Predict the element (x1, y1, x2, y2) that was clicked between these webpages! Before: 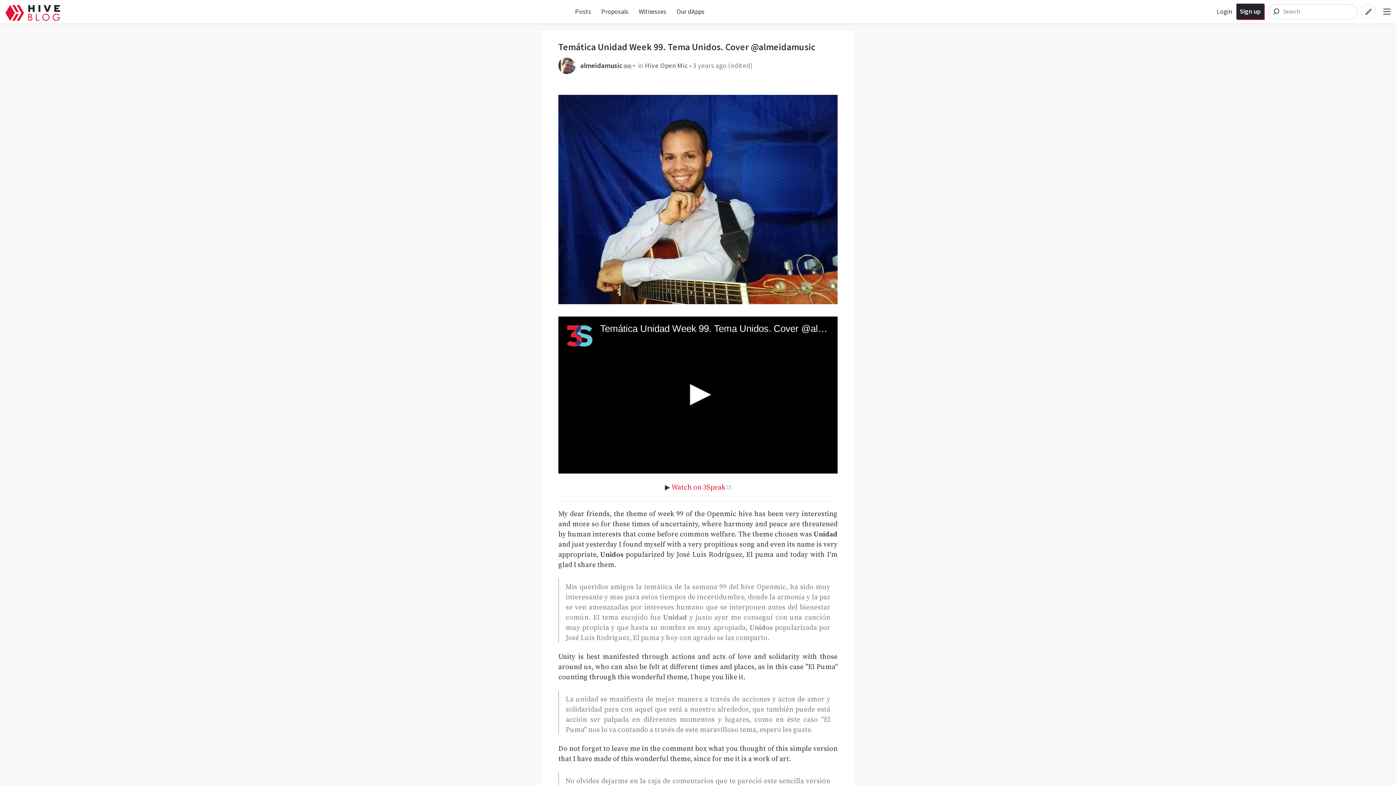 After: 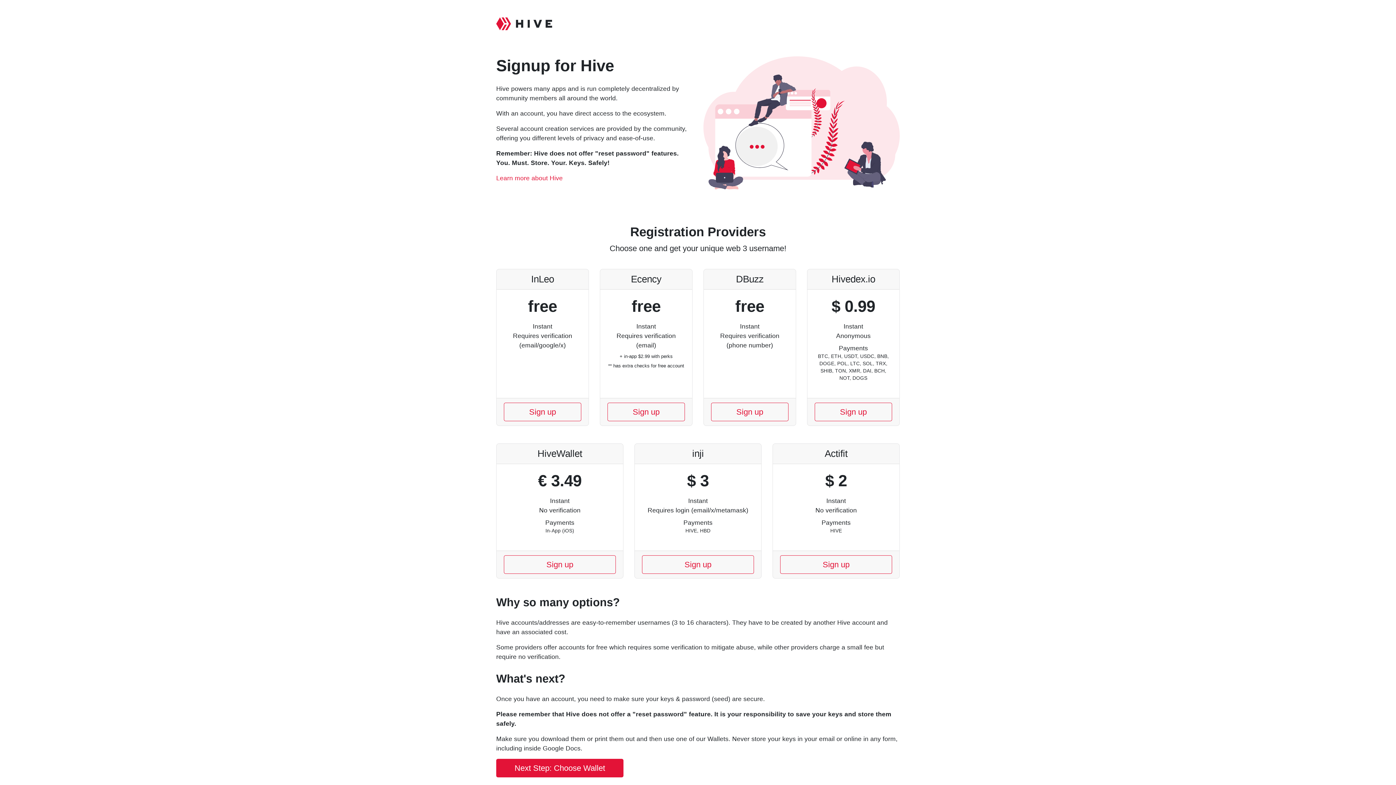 Action: label: Sign up bbox: (1236, 3, 1264, 19)